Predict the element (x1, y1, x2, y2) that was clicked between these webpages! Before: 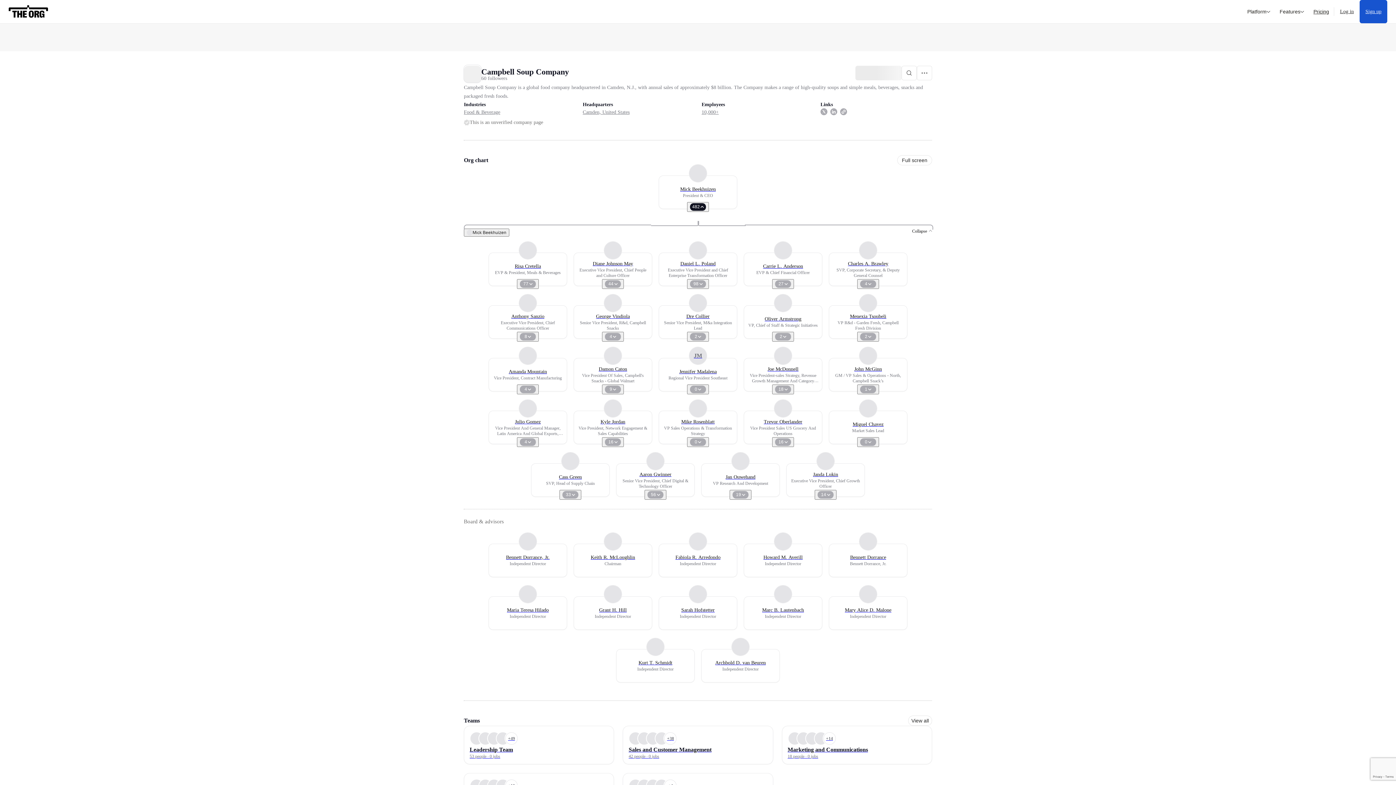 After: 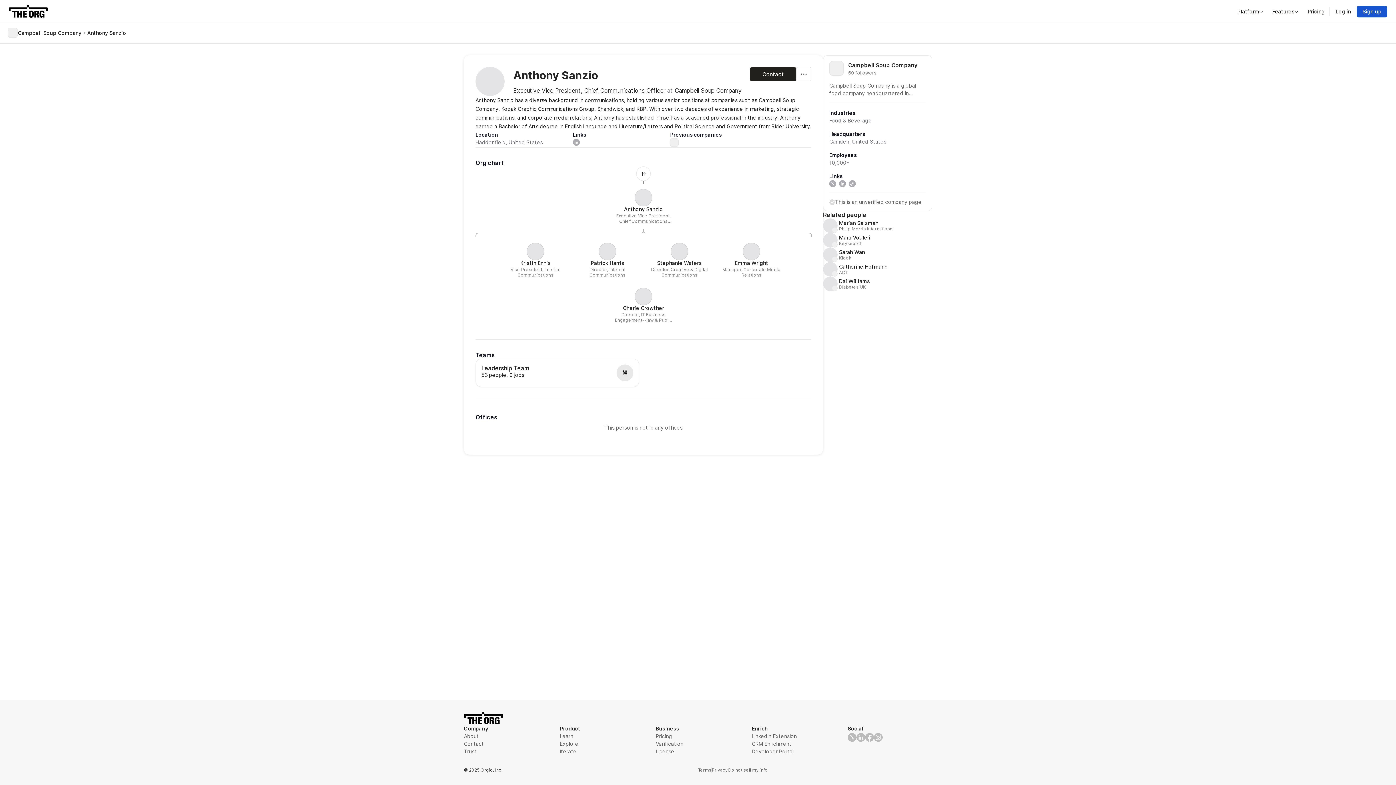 Action: bbox: (507, 313, 548, 320) label: Anthony Sanzio